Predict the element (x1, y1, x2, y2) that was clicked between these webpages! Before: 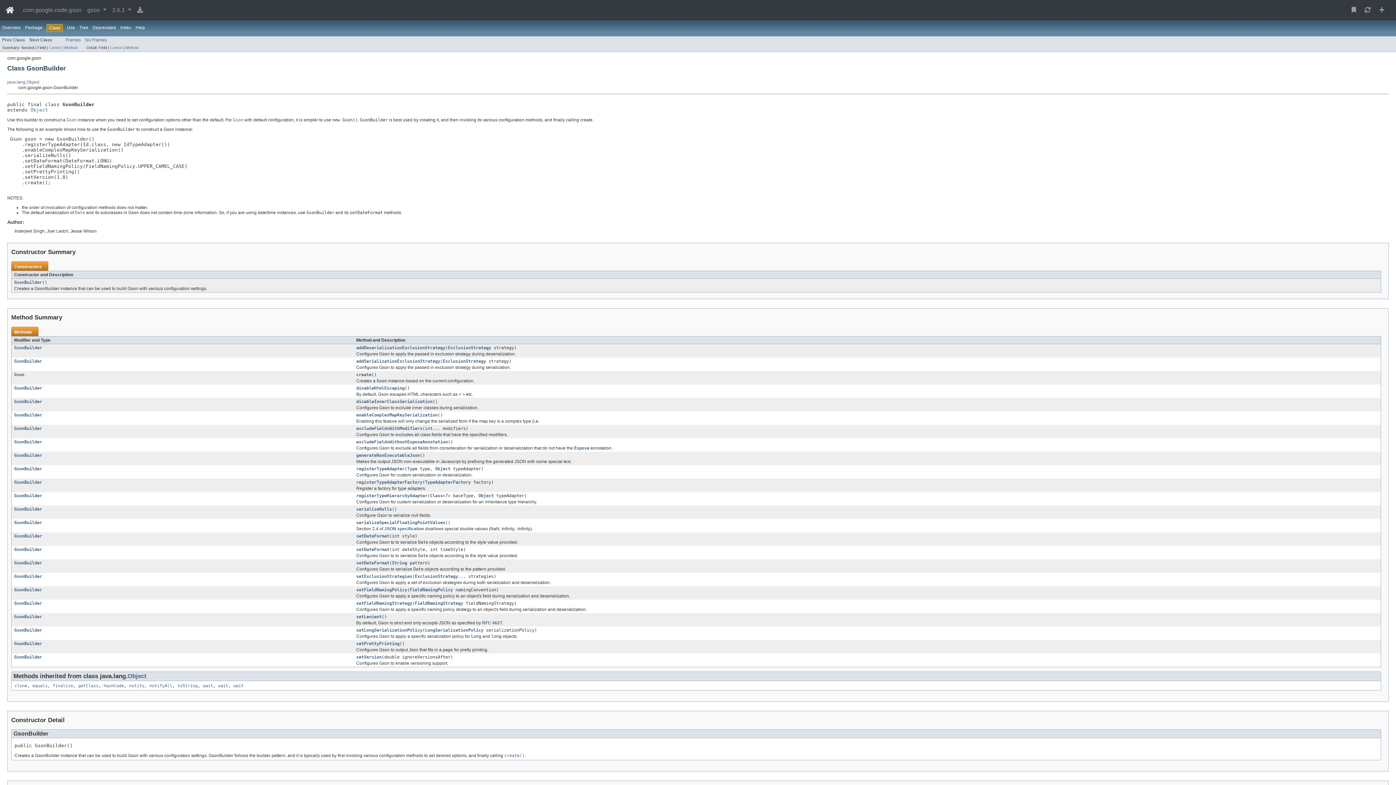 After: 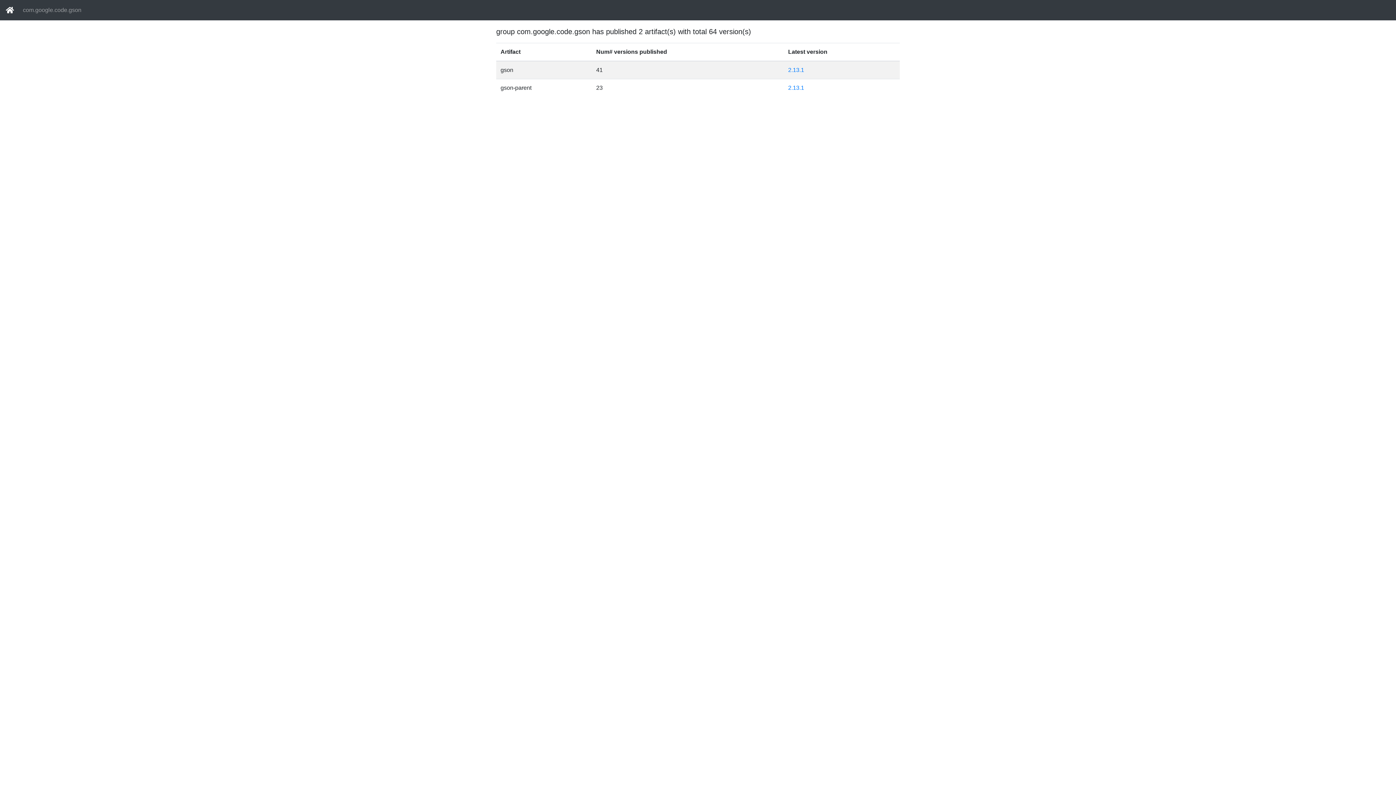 Action: bbox: (20, 2, 84, 17) label: com.google.code.gson